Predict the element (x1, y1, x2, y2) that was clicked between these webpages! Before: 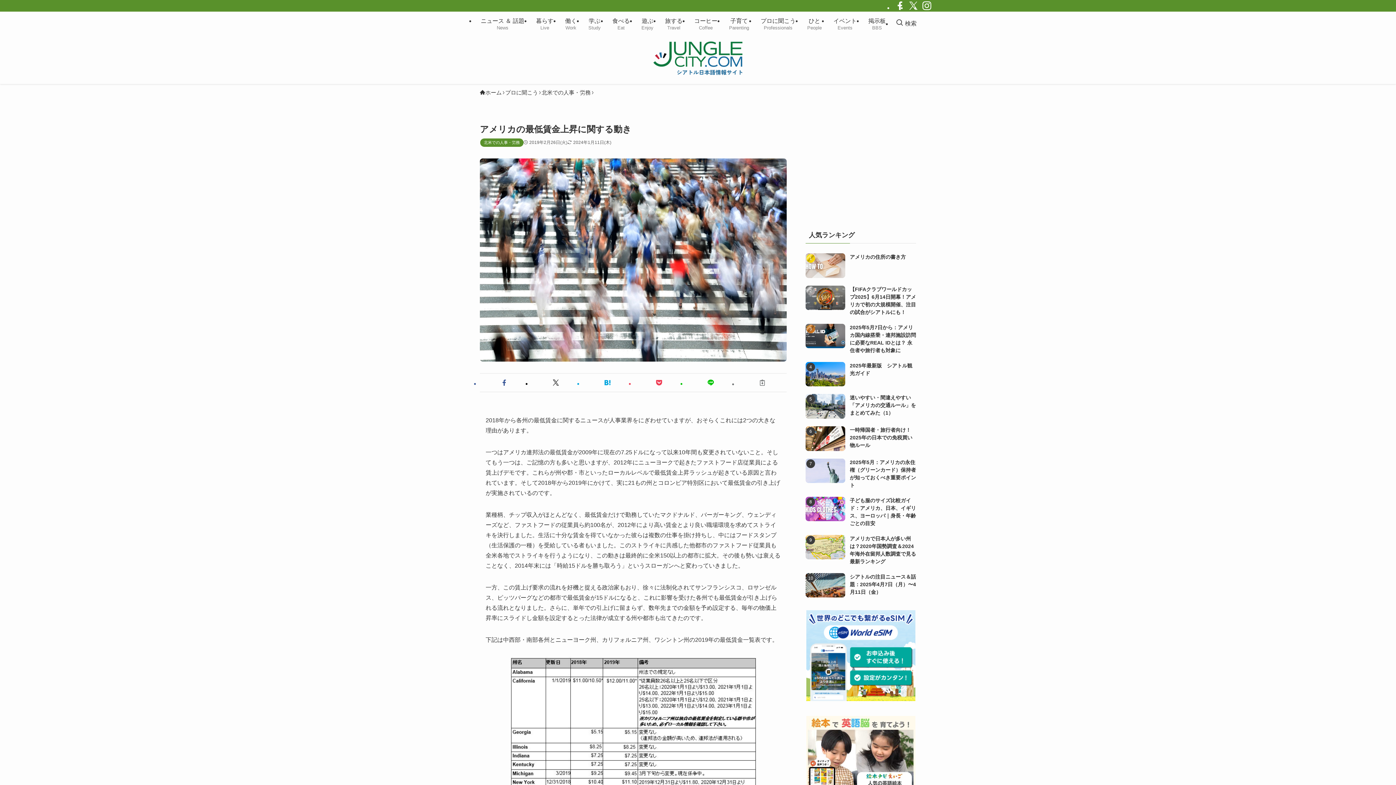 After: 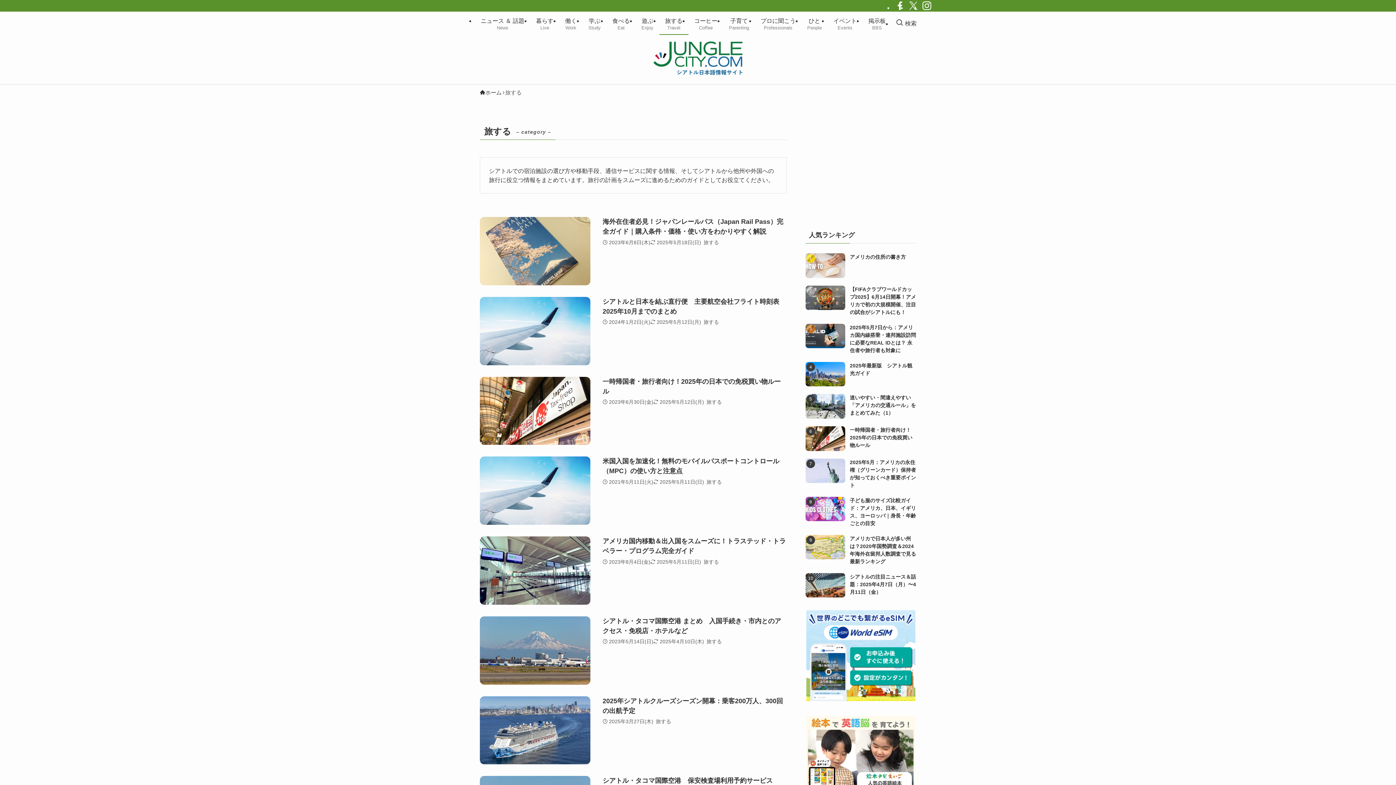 Action: label: 旅する
Travel bbox: (659, 11, 688, 34)